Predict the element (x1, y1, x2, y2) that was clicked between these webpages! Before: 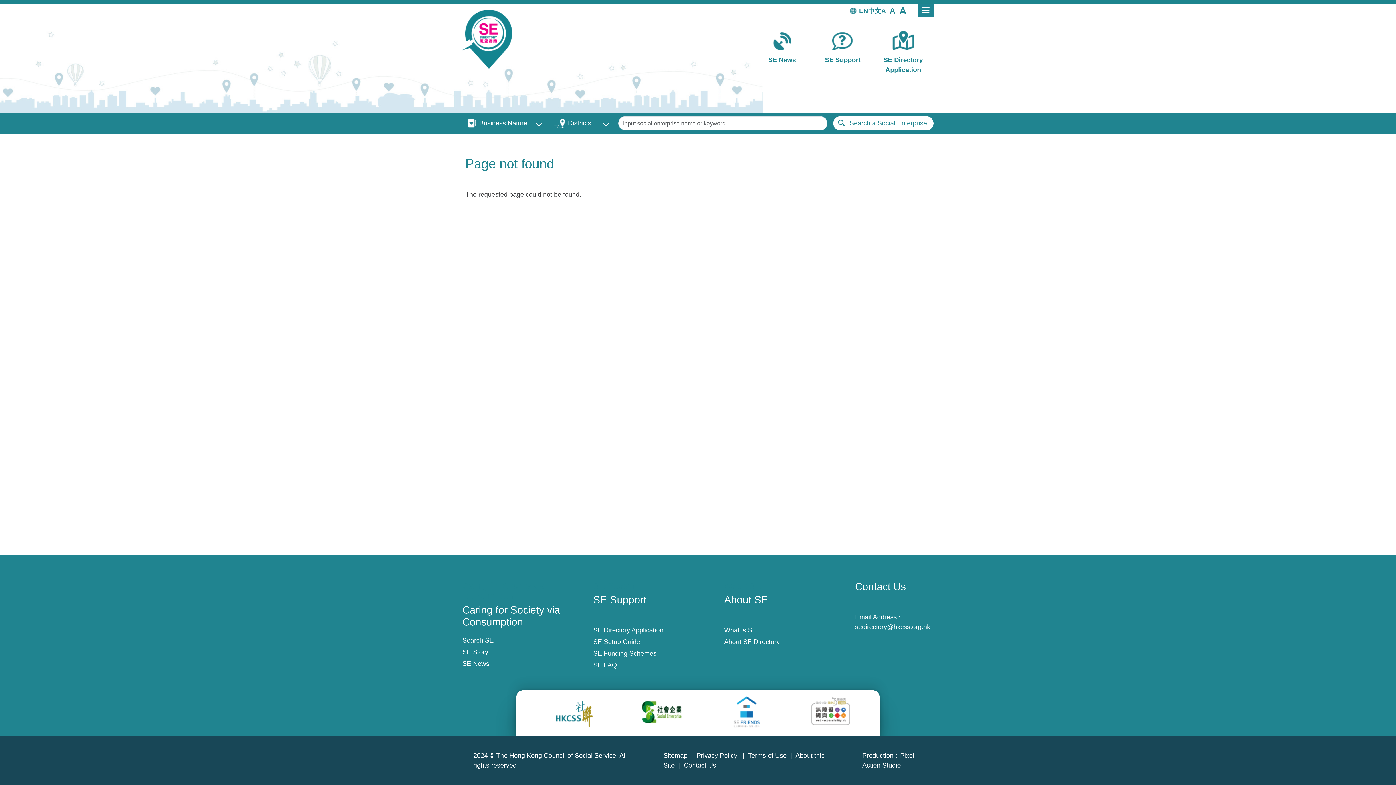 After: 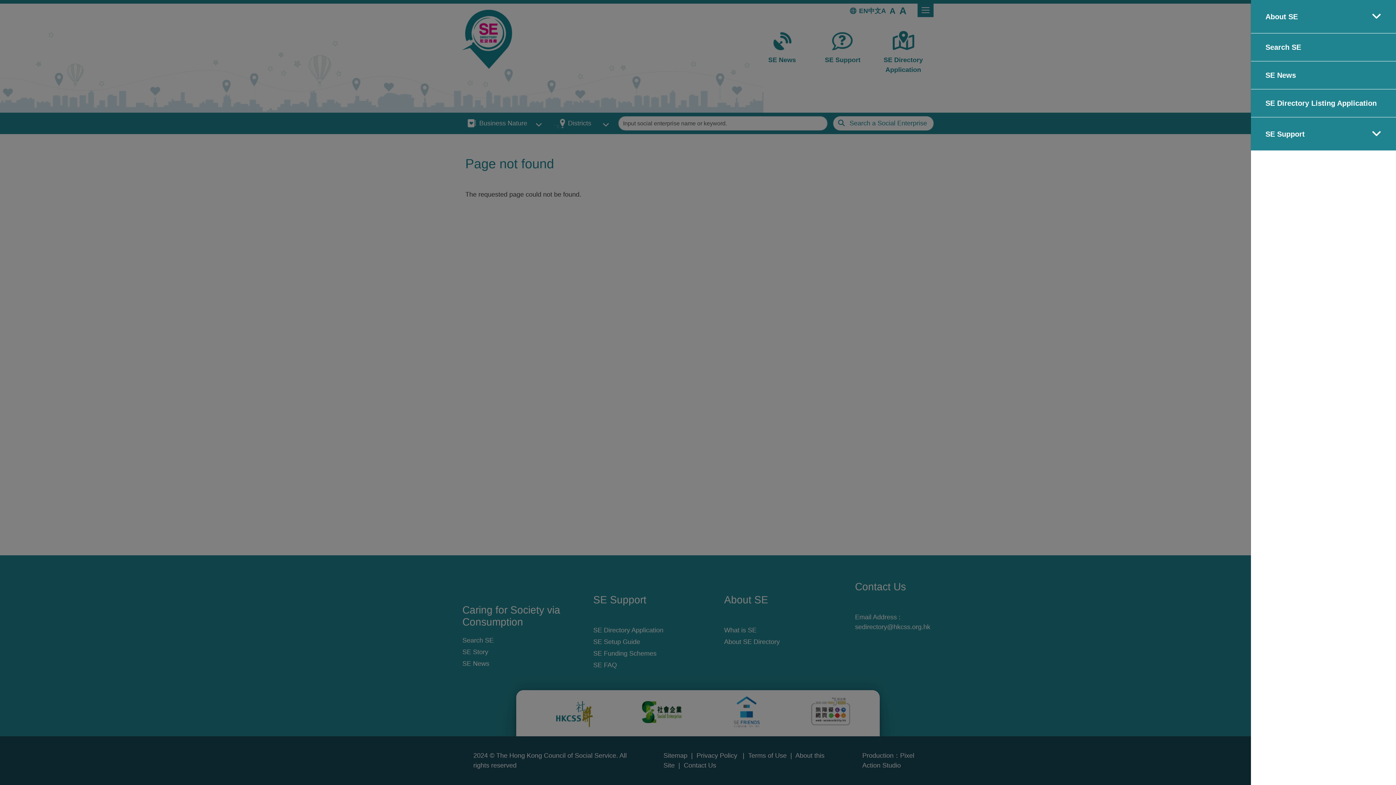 Action: label: Toggle navigation bbox: (917, 3, 933, 17)